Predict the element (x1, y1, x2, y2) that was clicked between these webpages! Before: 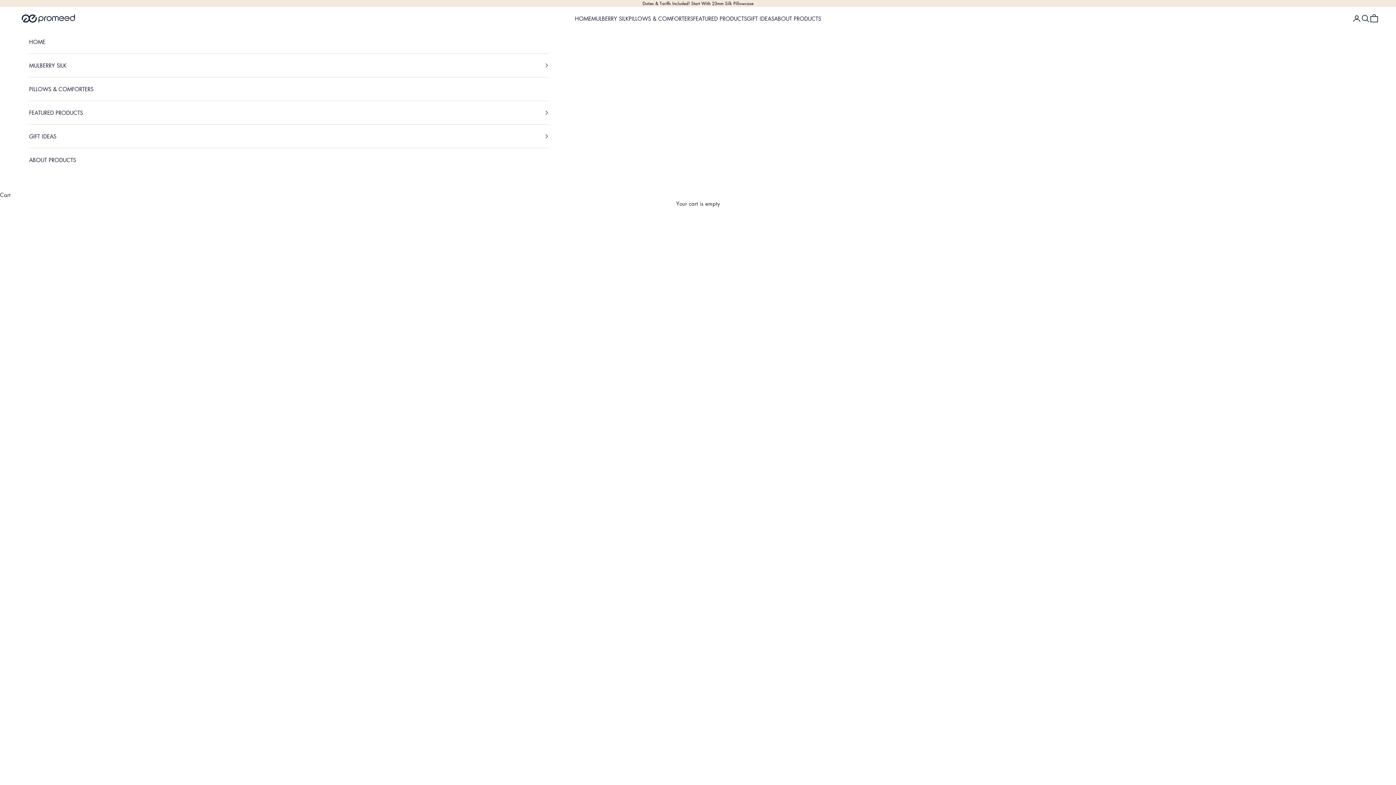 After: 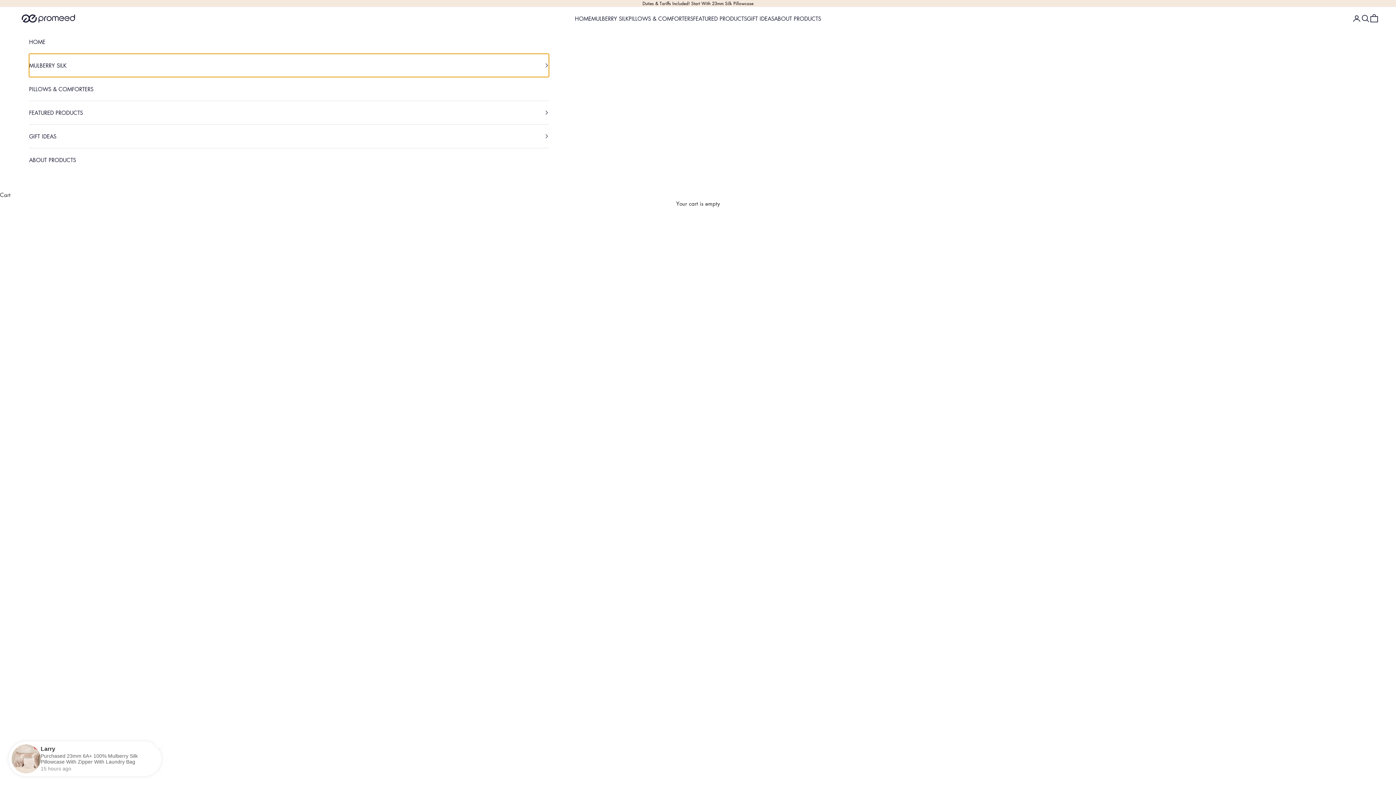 Action: label: MULBERRY SILK bbox: (29, 53, 548, 77)